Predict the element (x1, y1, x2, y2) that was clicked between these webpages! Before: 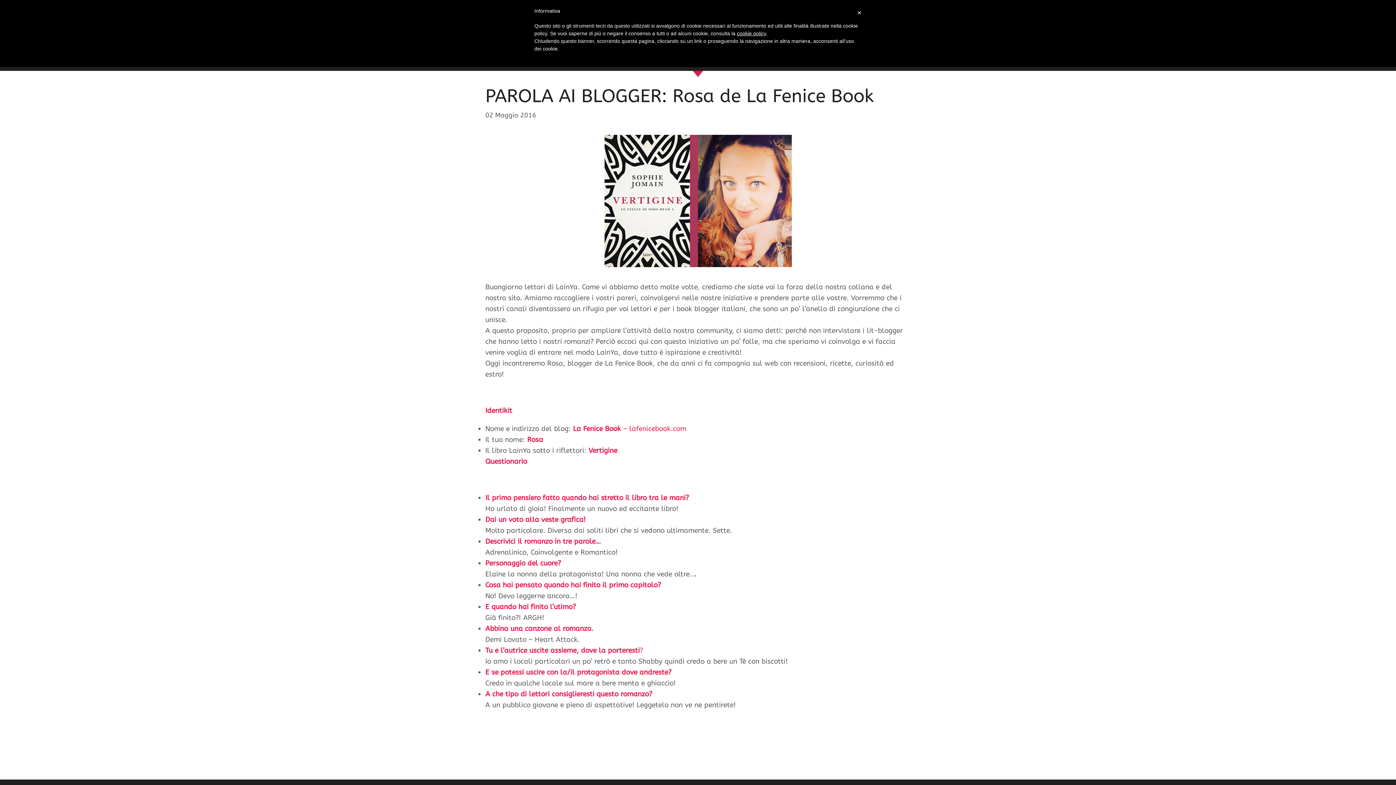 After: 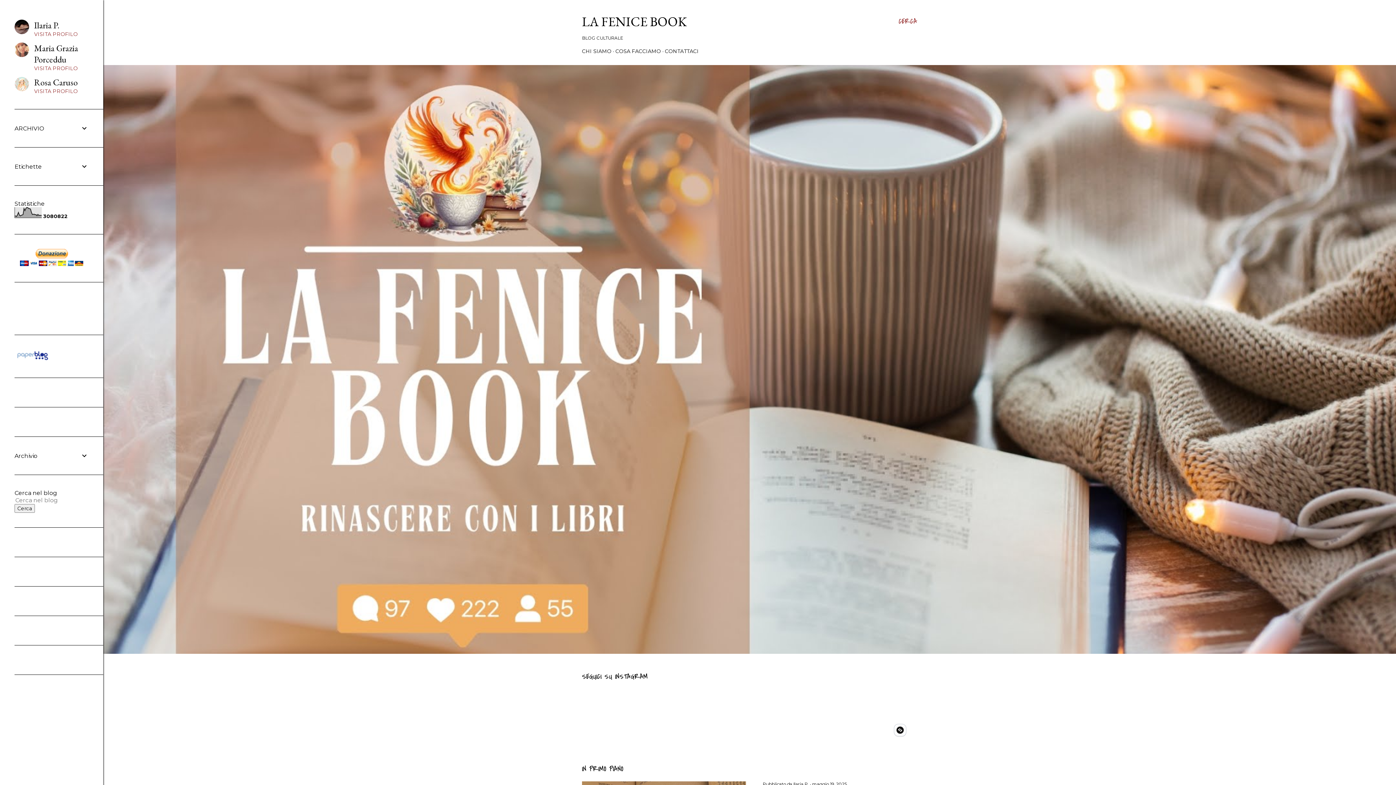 Action: bbox: (629, 424, 686, 432) label: lafenicebook.com